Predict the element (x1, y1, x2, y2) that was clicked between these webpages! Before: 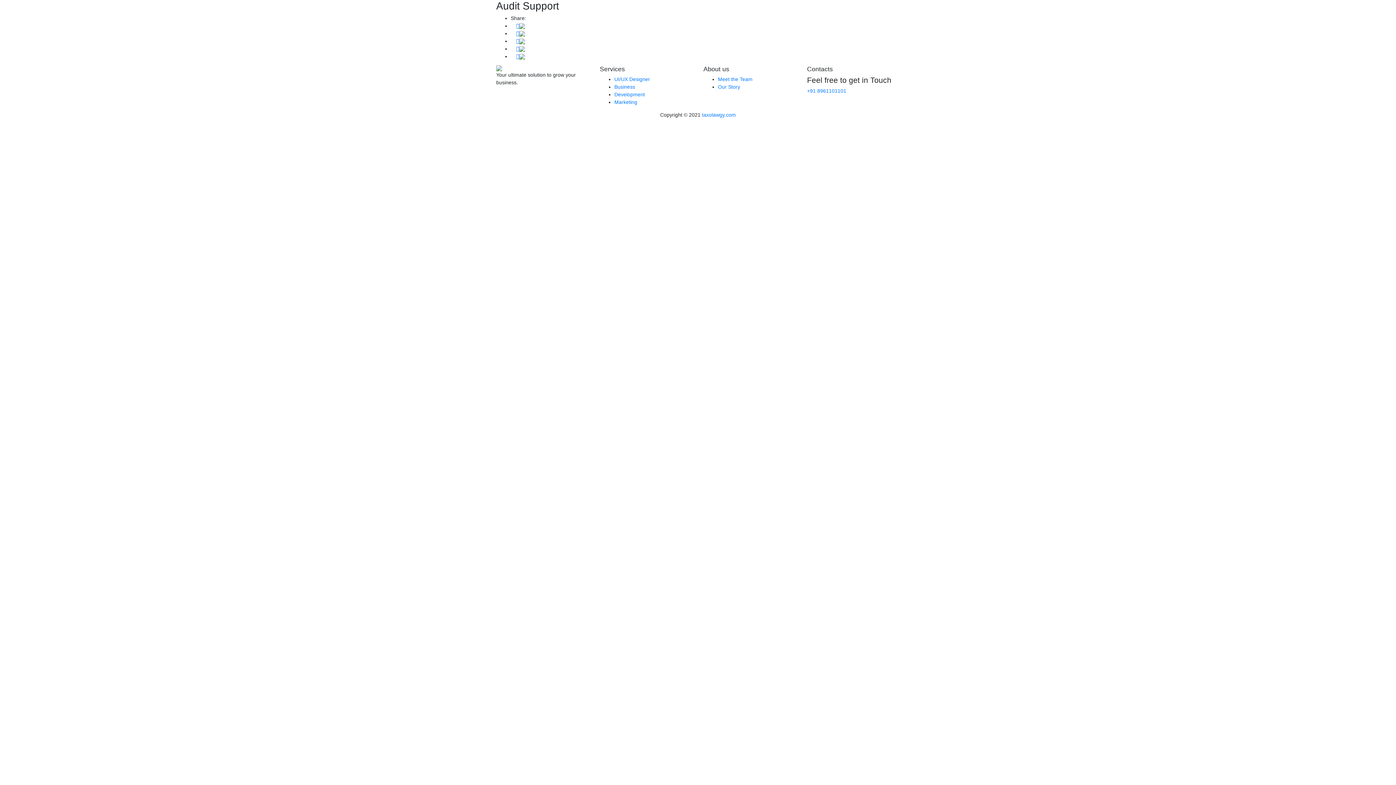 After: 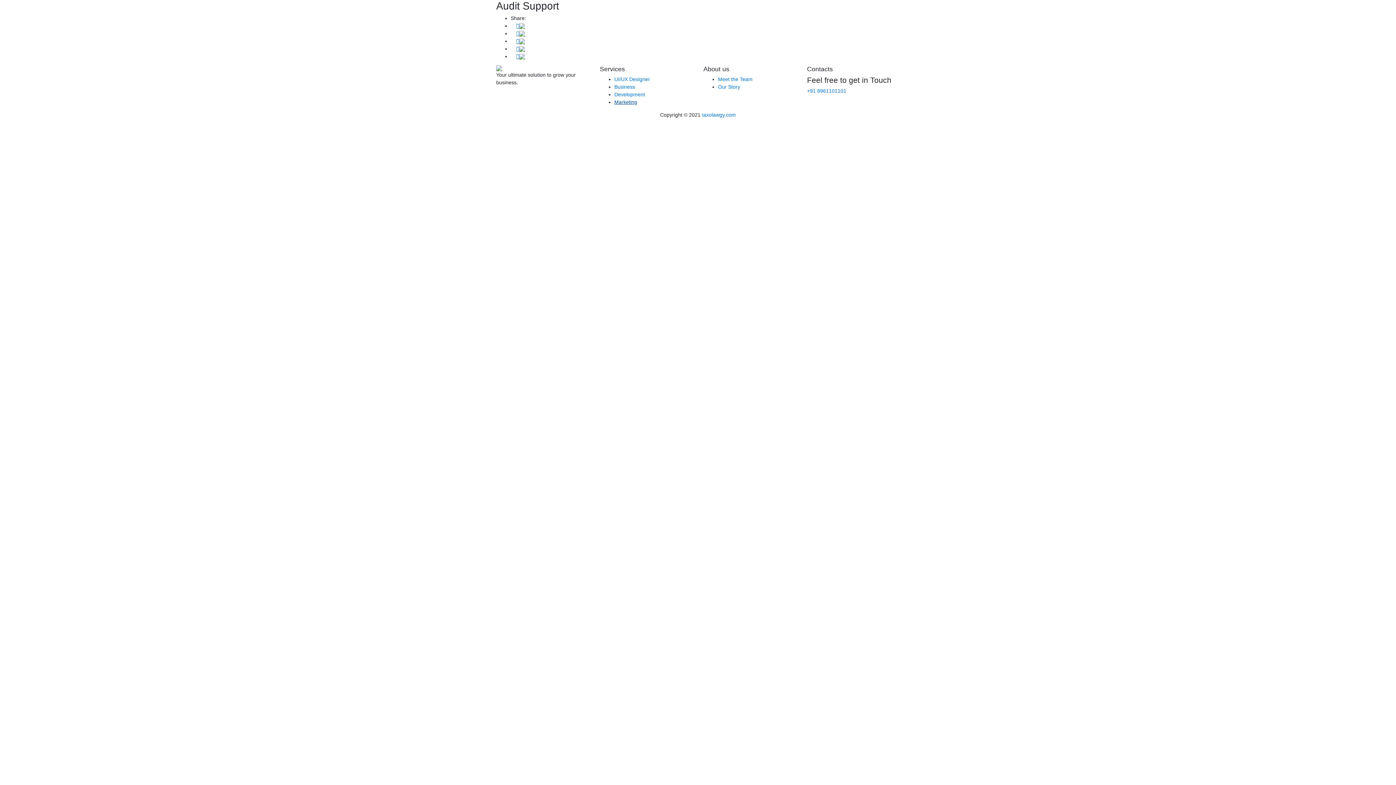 Action: bbox: (614, 99, 637, 105) label: Marketing